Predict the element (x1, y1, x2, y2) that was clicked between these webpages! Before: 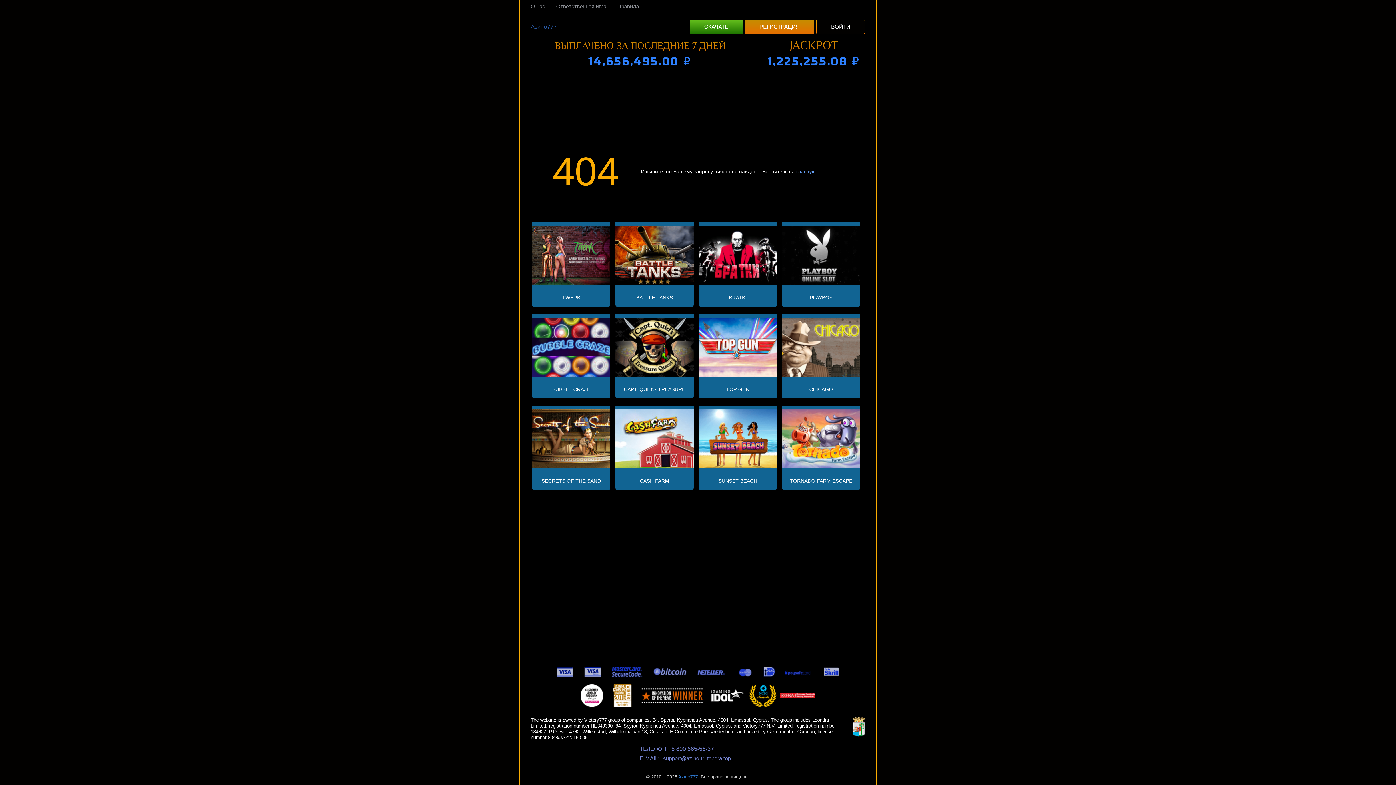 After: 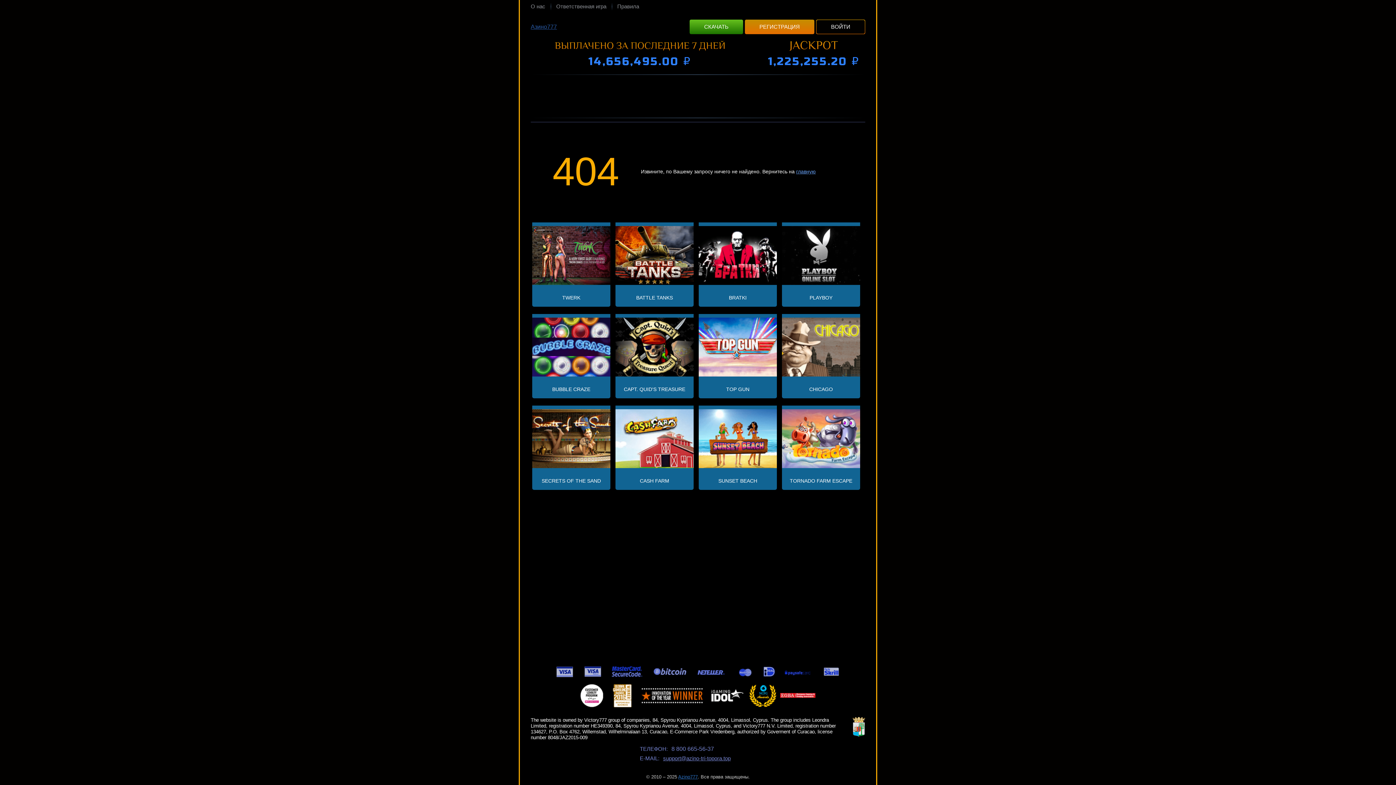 Action: label: 1,225,255.00 ₽ bbox: (762, 52, 865, 70)